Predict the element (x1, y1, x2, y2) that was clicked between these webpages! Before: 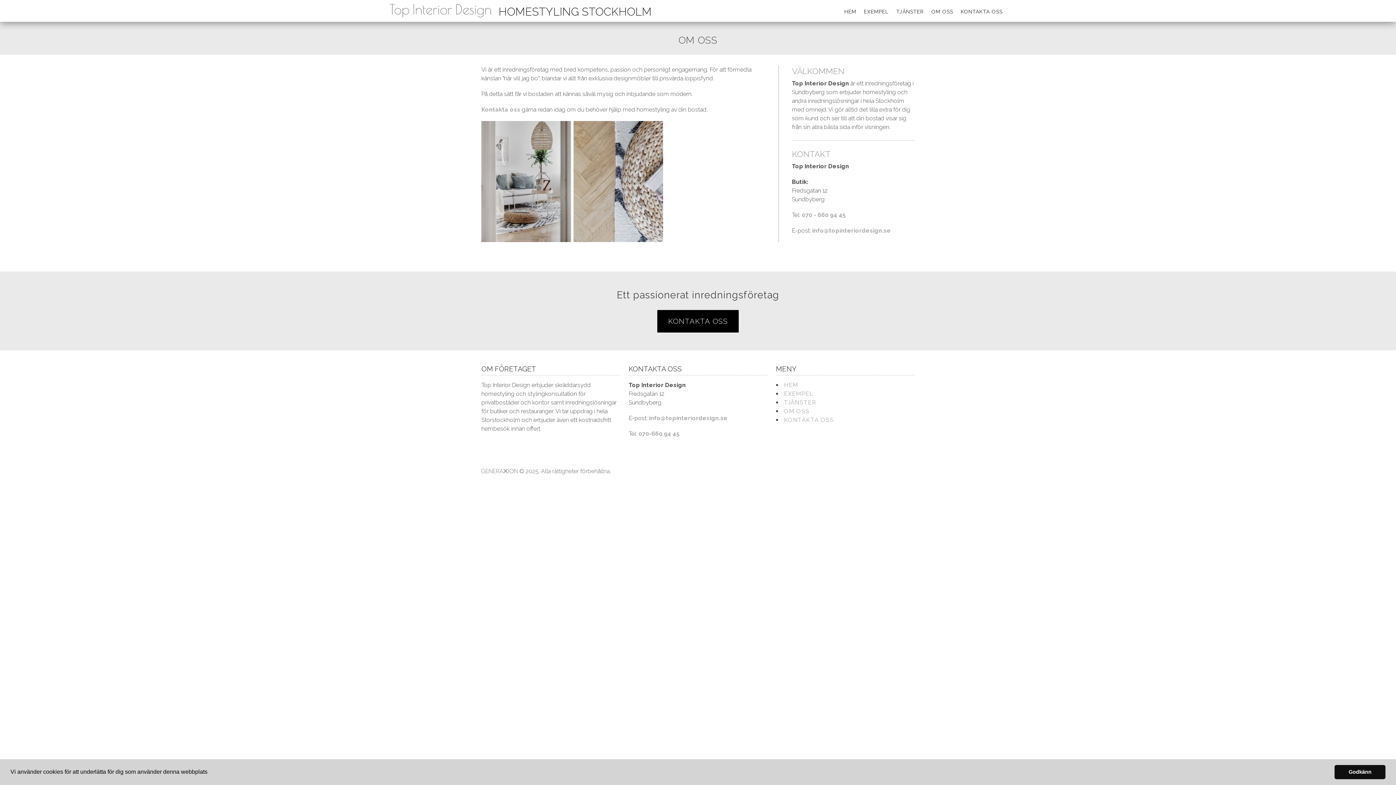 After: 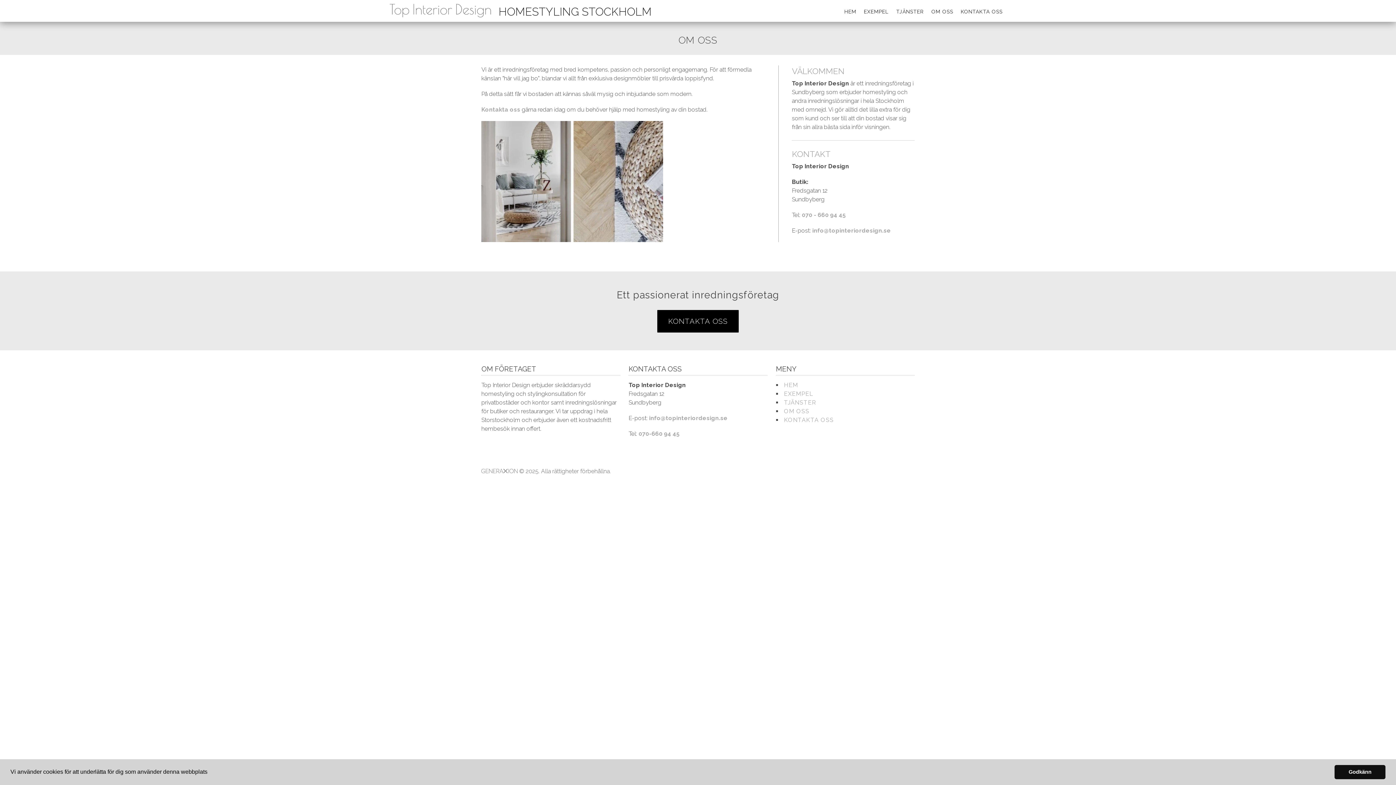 Action: label: OM OSS bbox: (784, 407, 809, 414)